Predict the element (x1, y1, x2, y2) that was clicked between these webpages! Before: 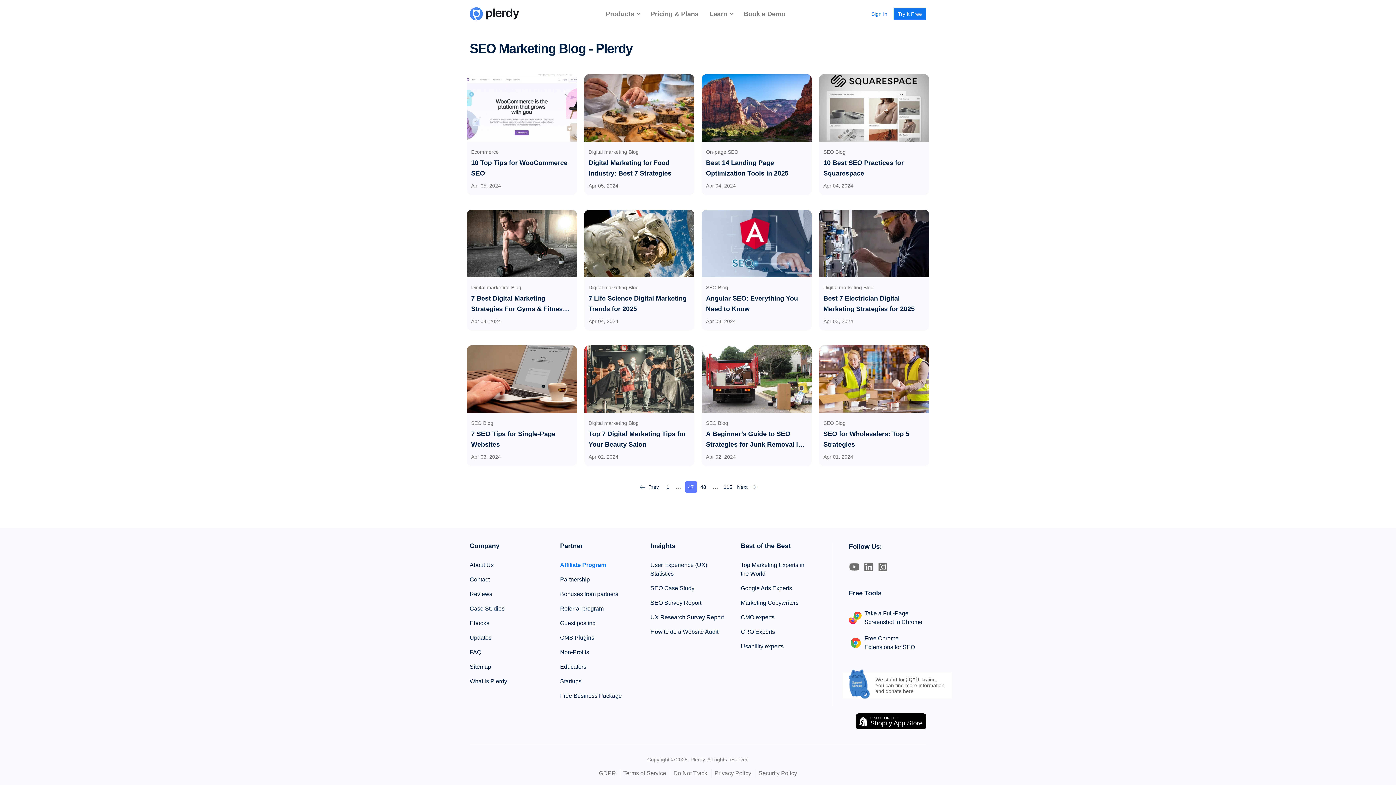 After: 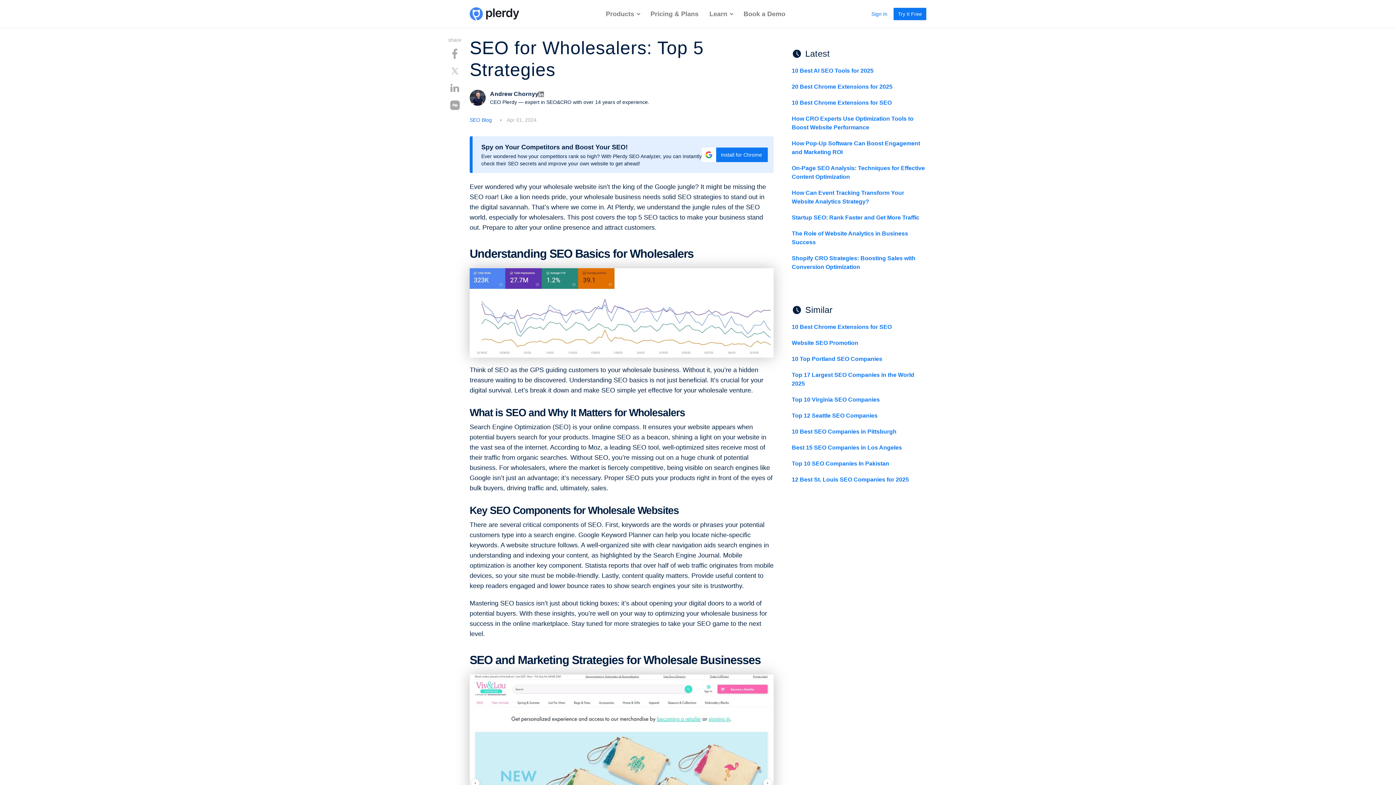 Action: label: SEO for Wholesalers: Top 5 Strategies bbox: (819, 345, 929, 466)